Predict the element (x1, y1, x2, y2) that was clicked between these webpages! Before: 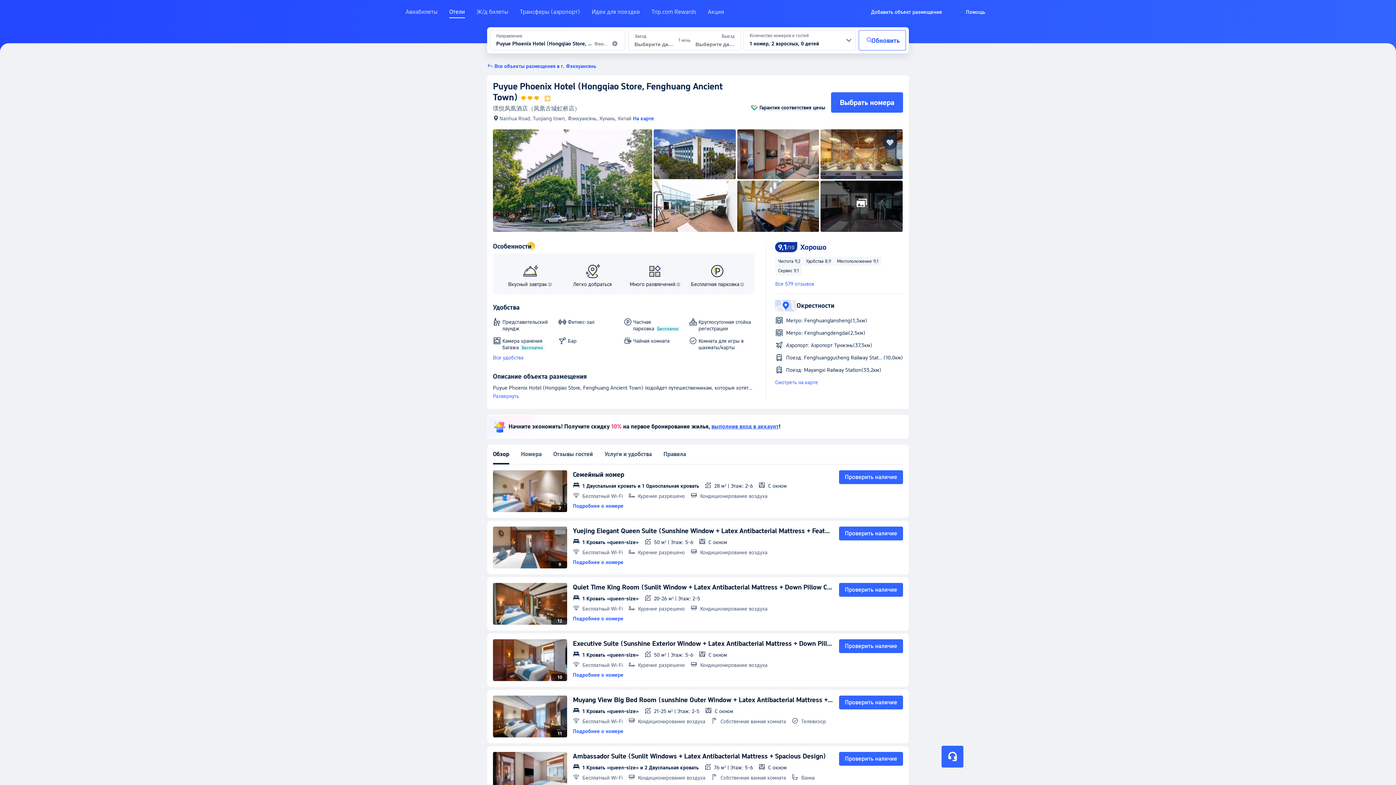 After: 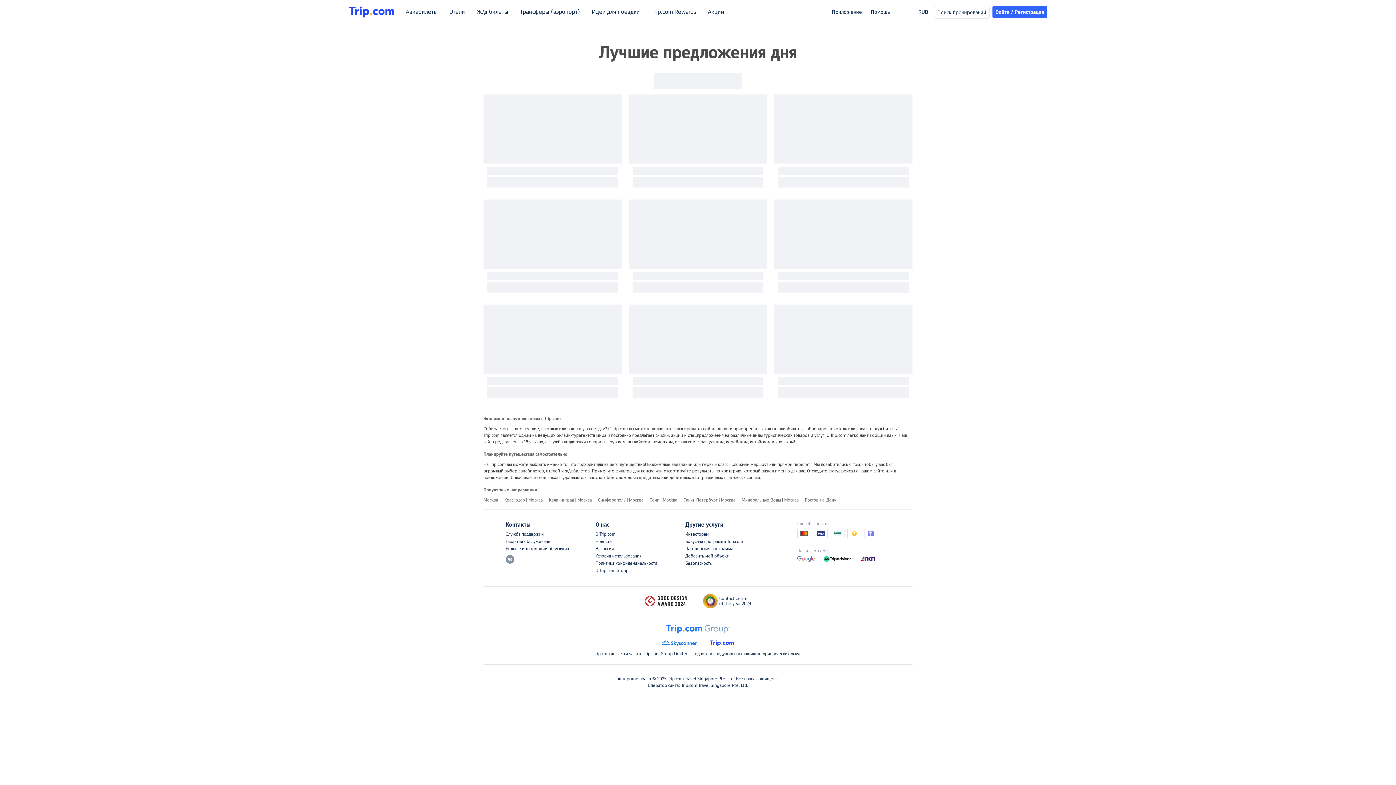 Action: bbox: (708, 8, 724, 21) label: Акции